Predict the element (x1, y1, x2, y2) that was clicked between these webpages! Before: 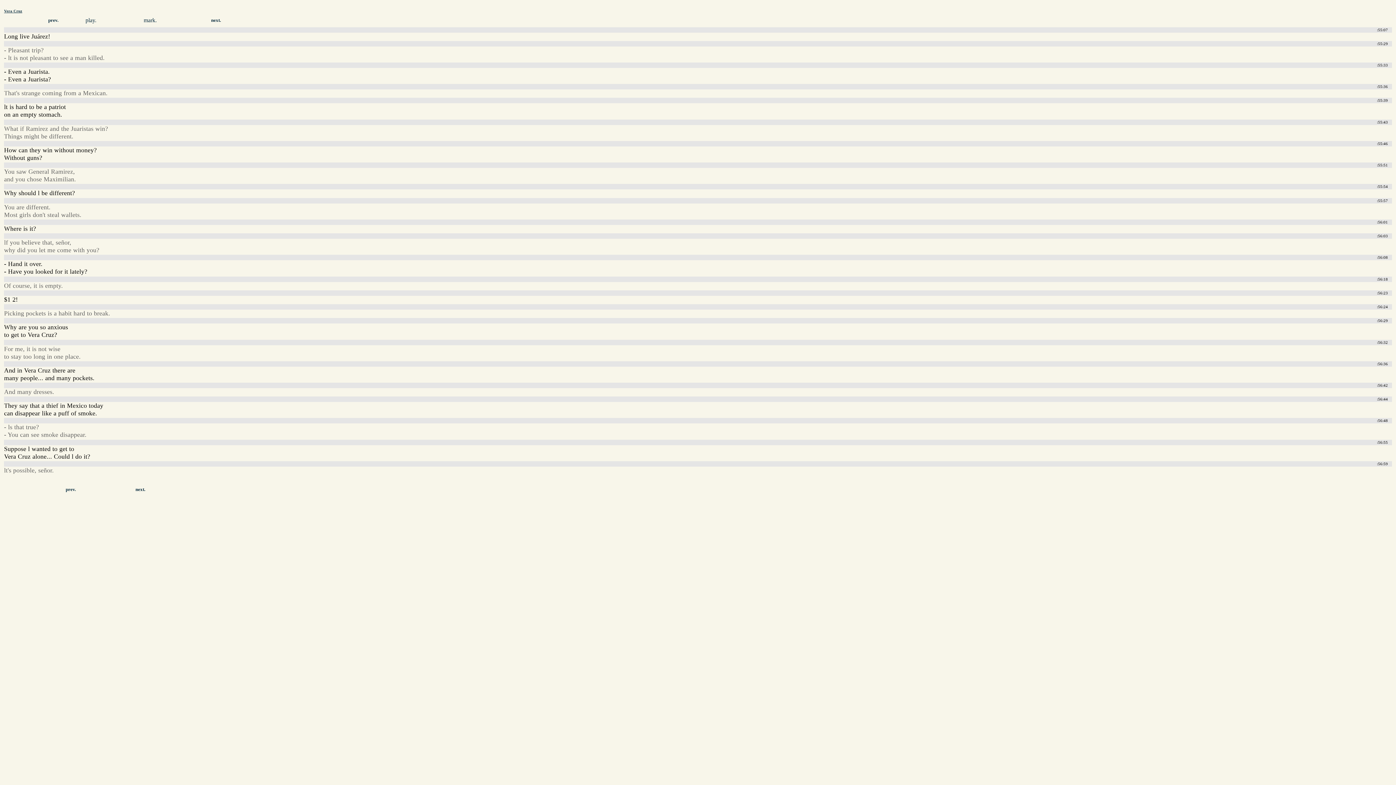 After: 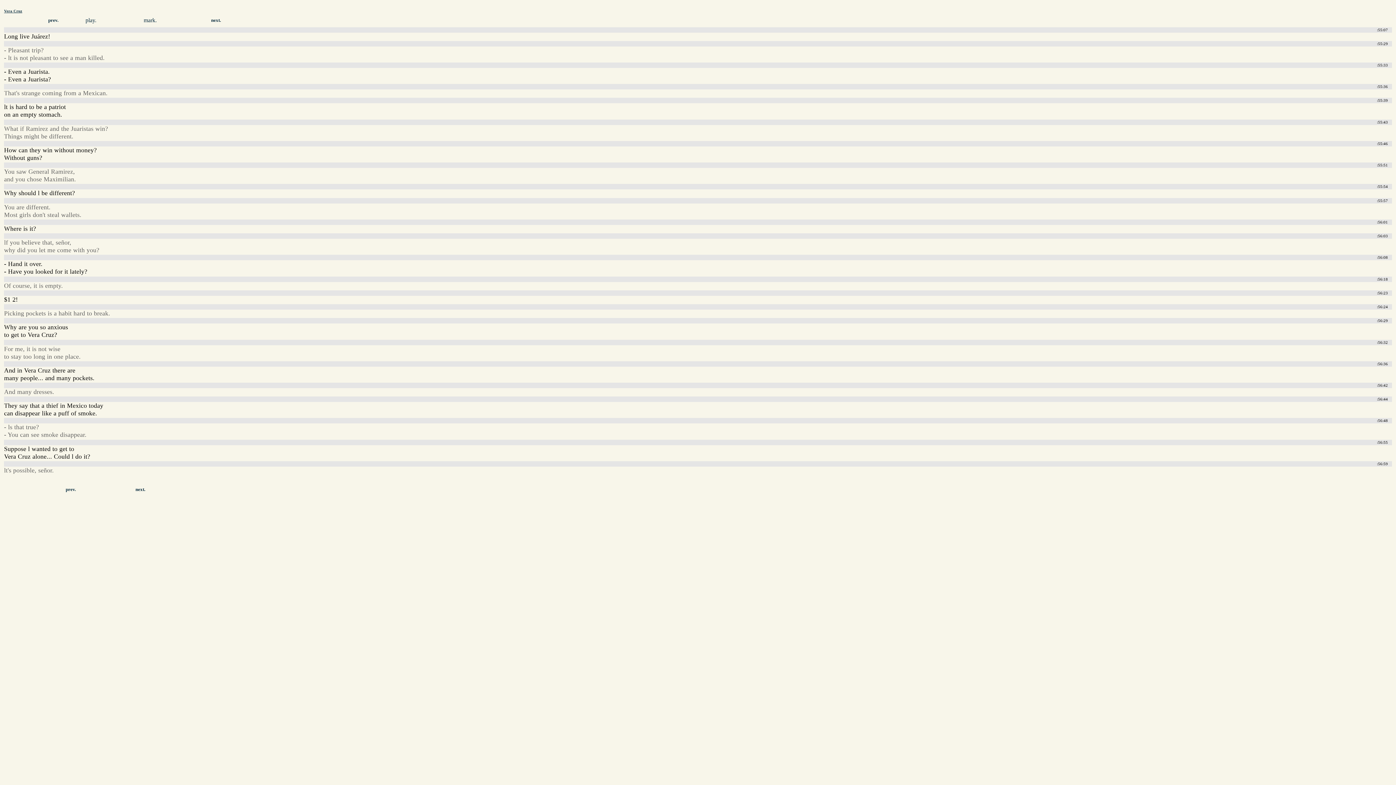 Action: bbox: (85, 17, 96, 23) label: play.